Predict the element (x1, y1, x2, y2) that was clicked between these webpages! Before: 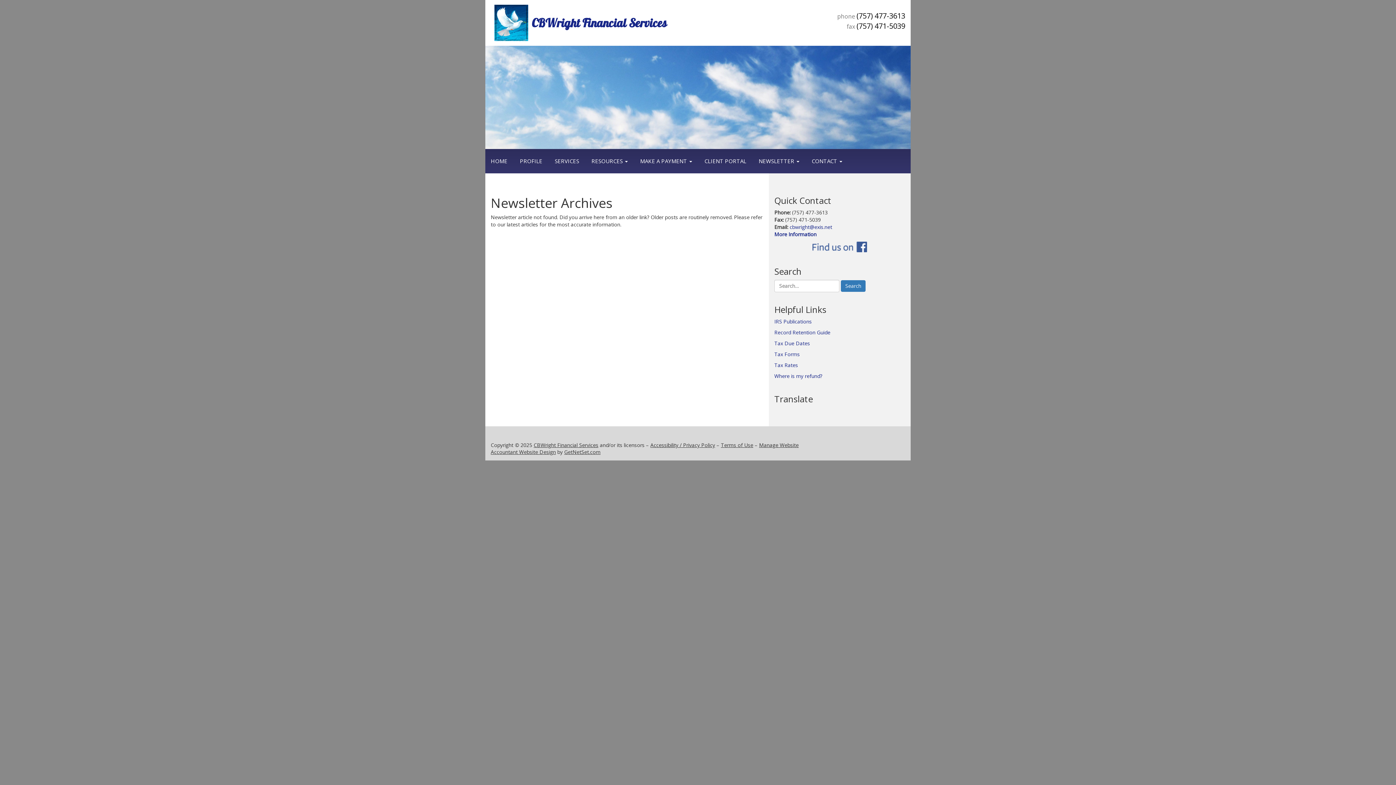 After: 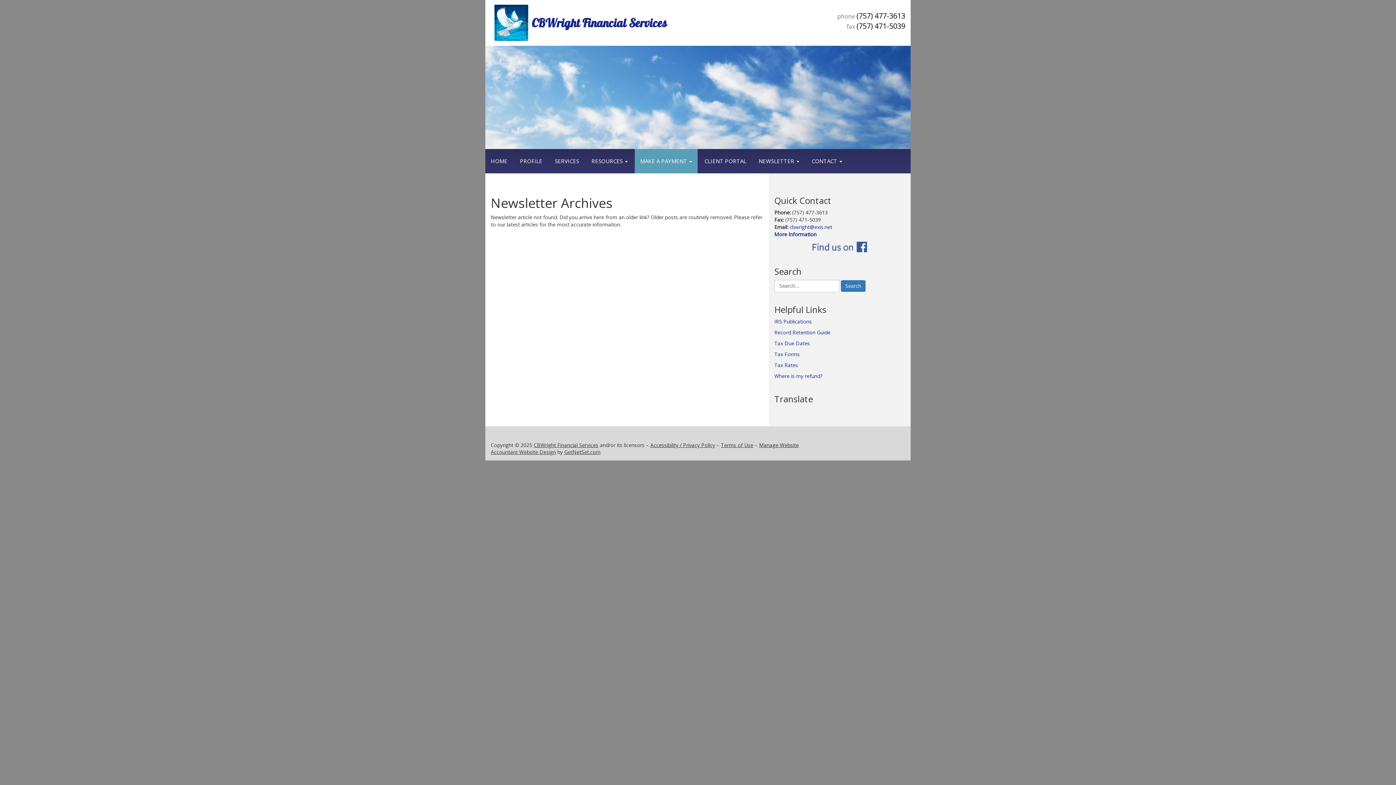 Action: label: MAKE A PAYMENT  bbox: (634, 136, 697, 161)